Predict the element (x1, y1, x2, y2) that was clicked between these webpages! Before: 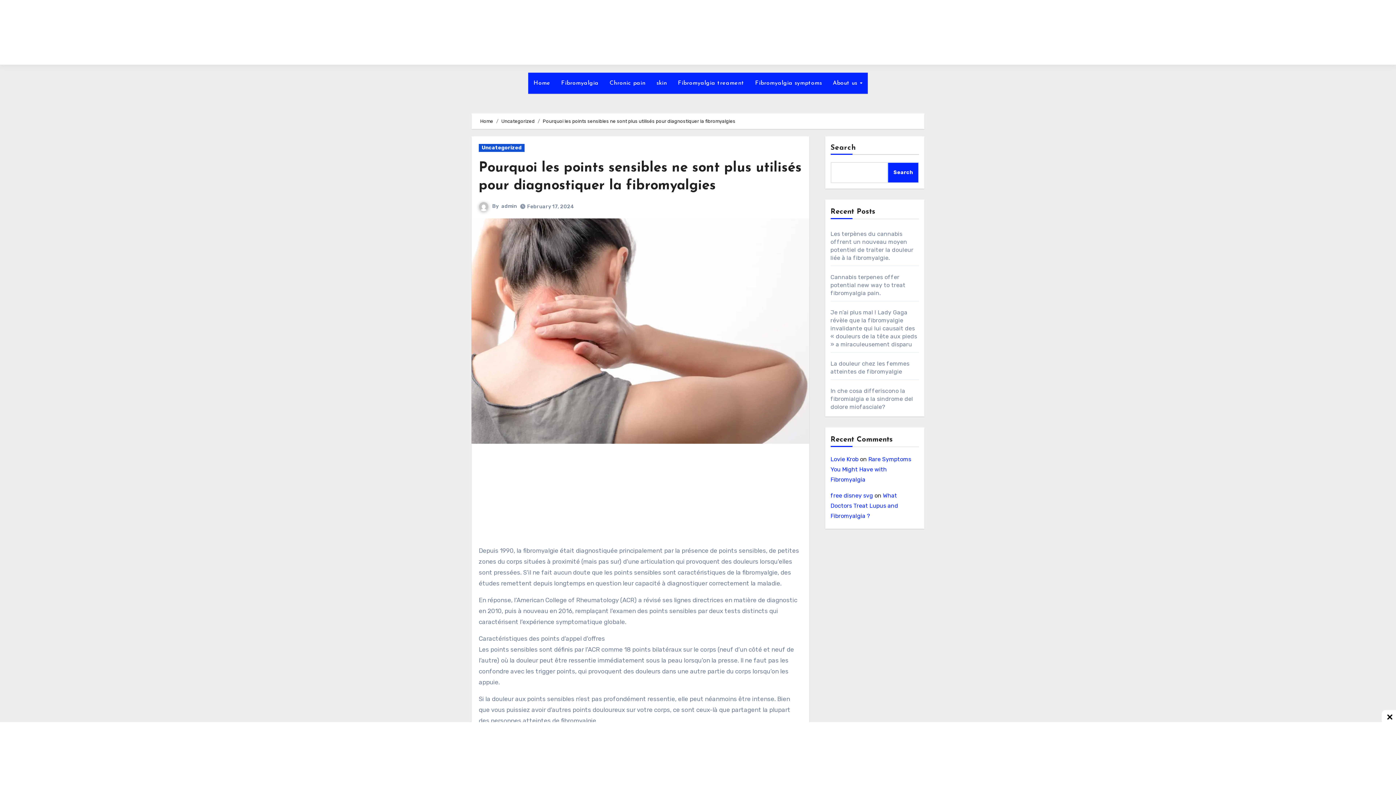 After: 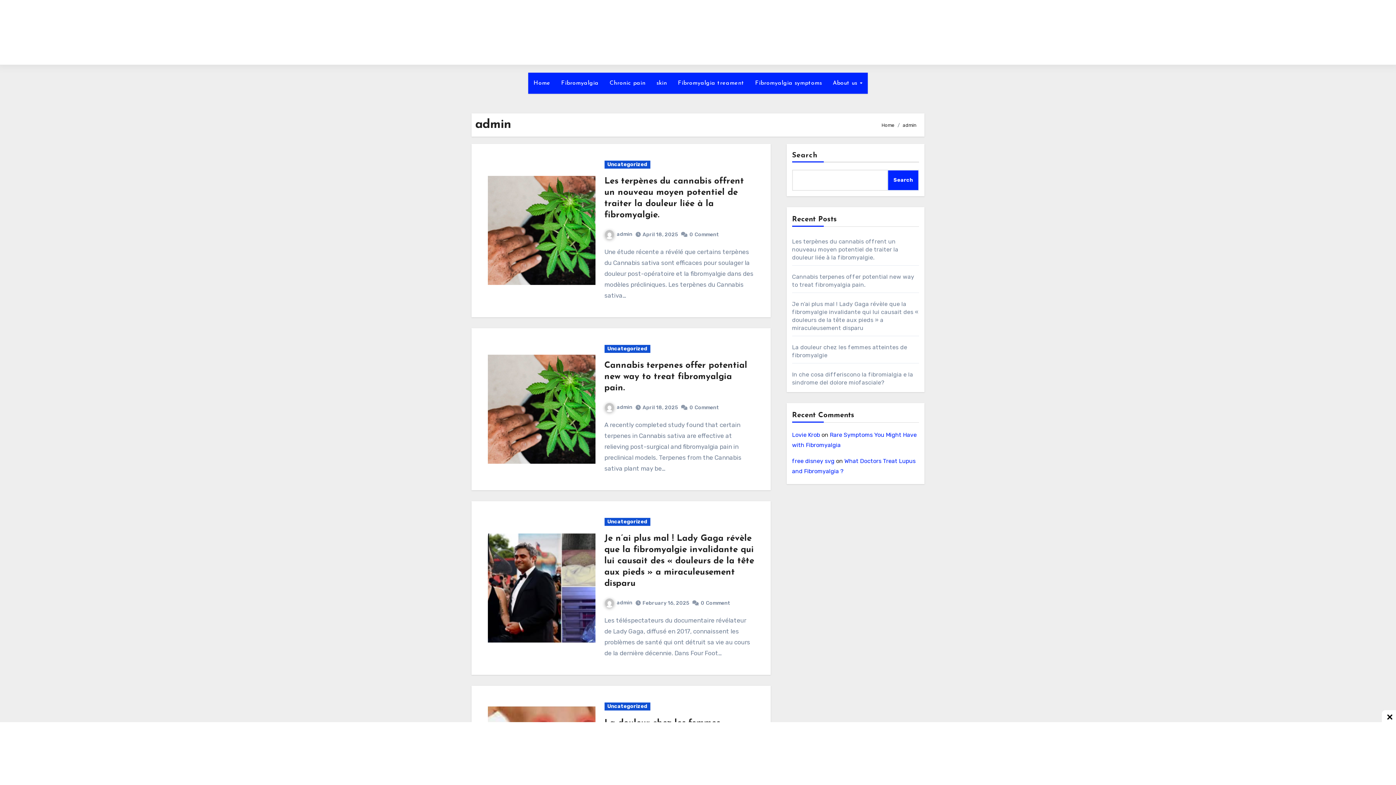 Action: bbox: (501, 203, 517, 209) label: admin